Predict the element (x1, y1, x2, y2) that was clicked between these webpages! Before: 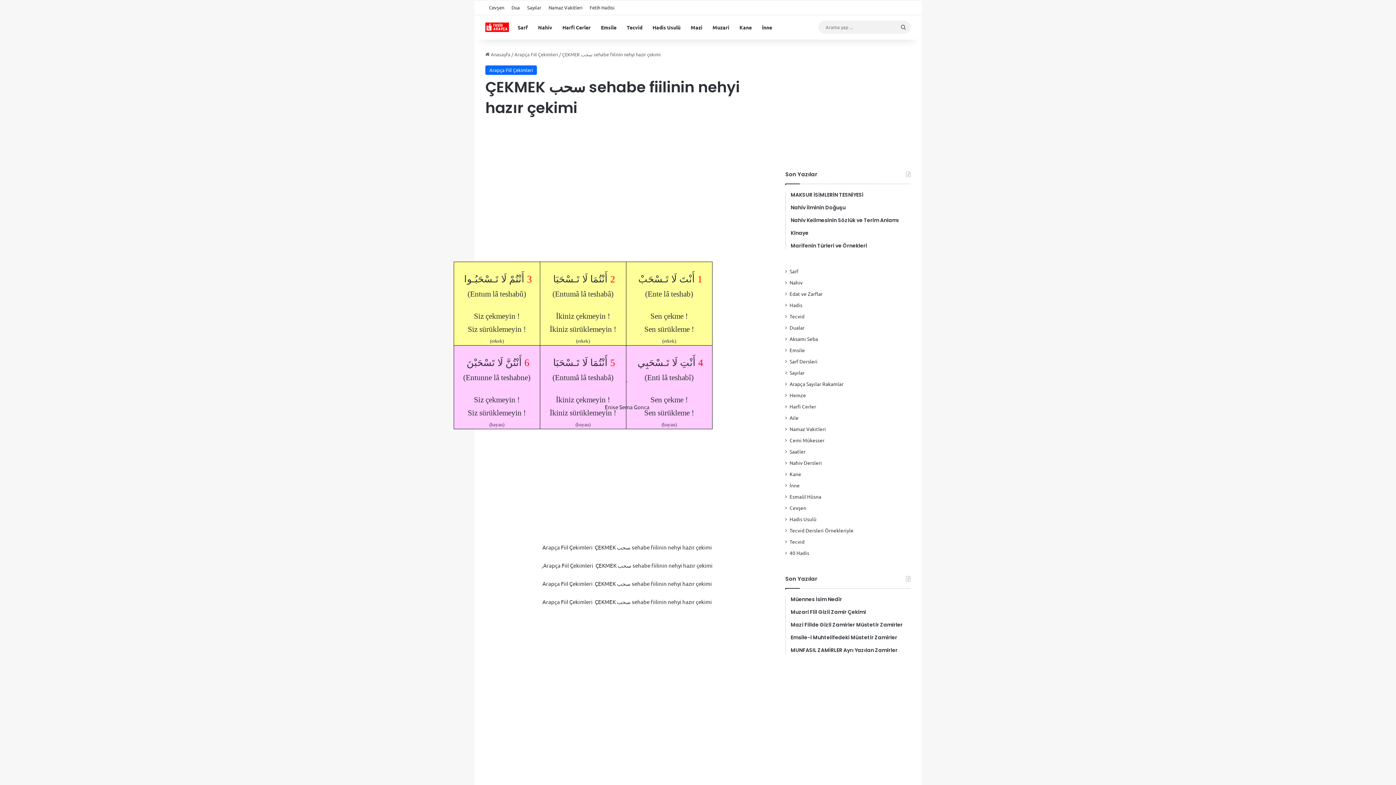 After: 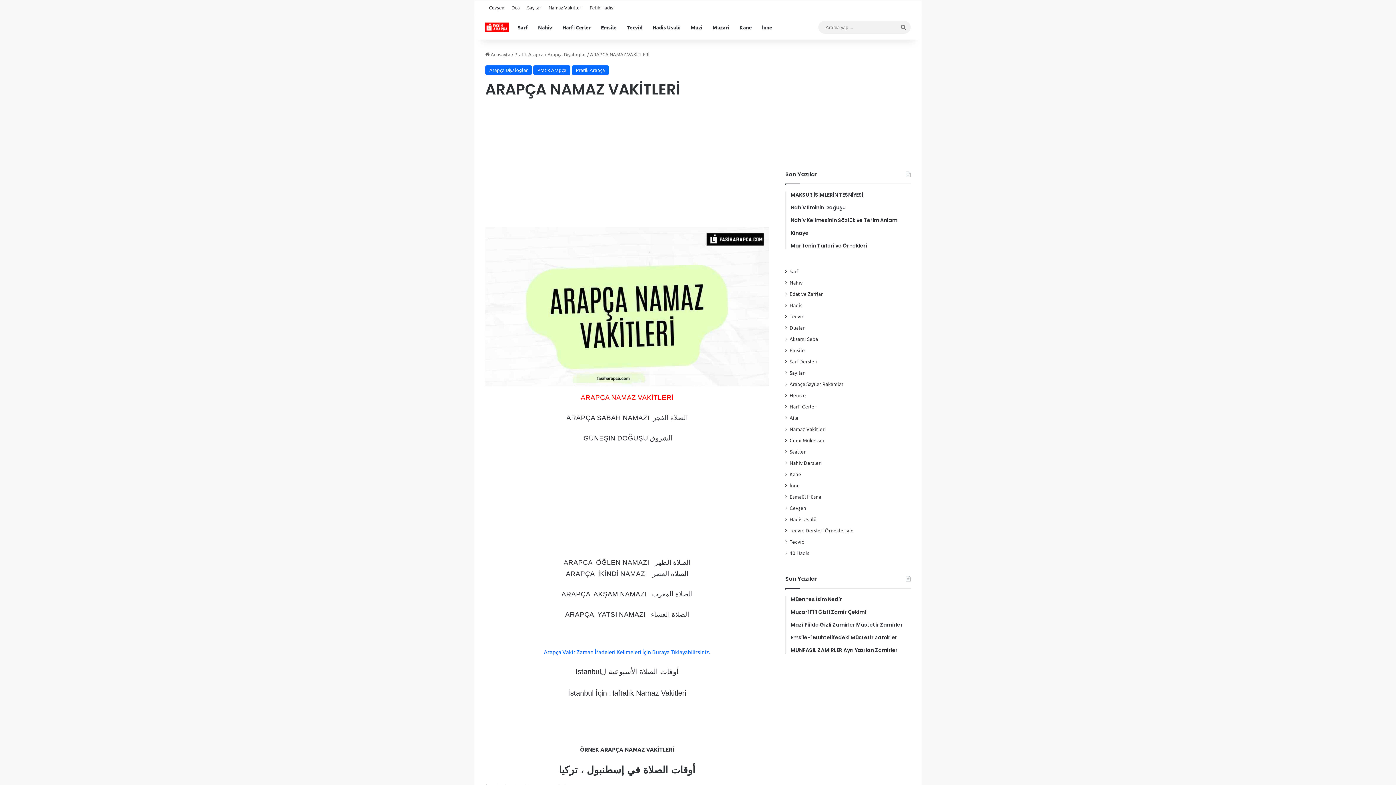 Action: bbox: (789, 425, 826, 432) label: Namaz Vakitleri